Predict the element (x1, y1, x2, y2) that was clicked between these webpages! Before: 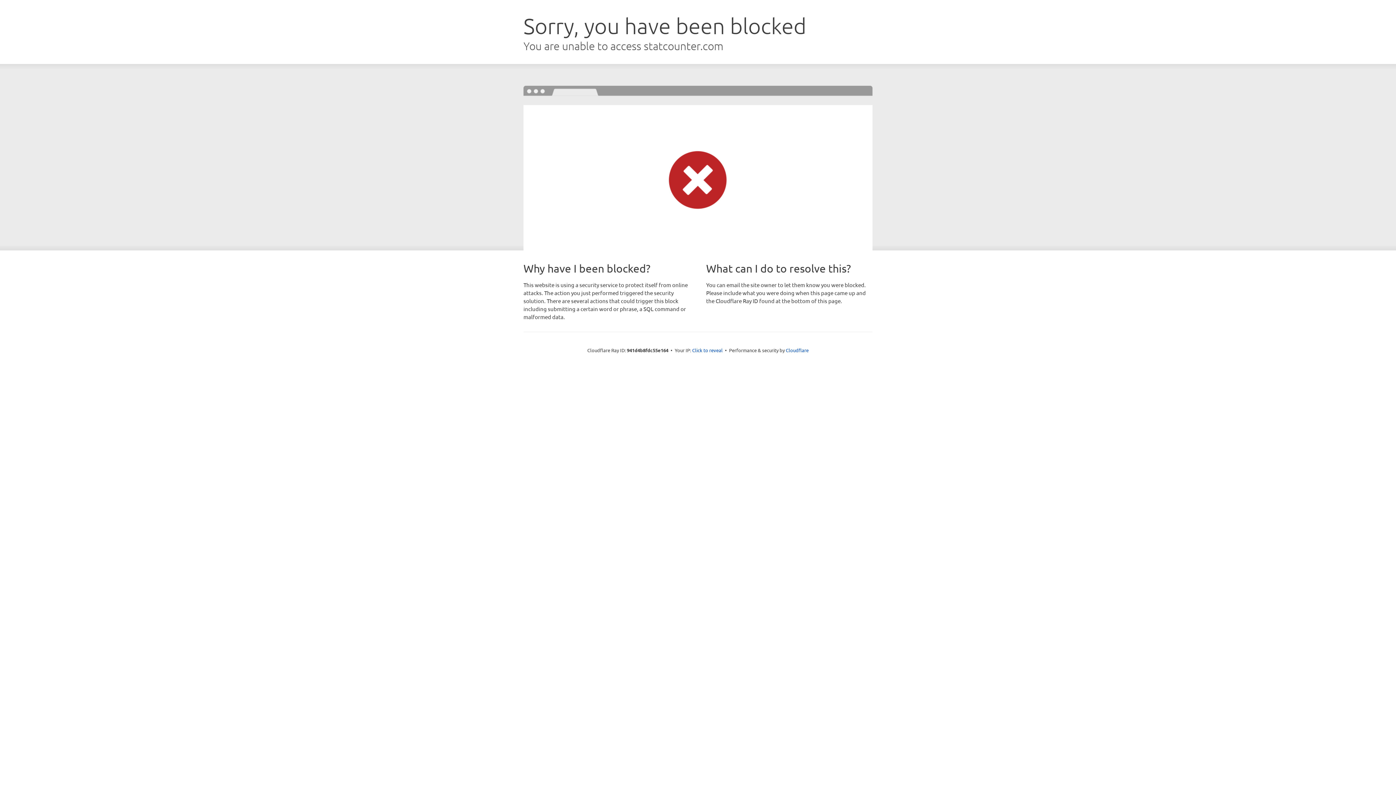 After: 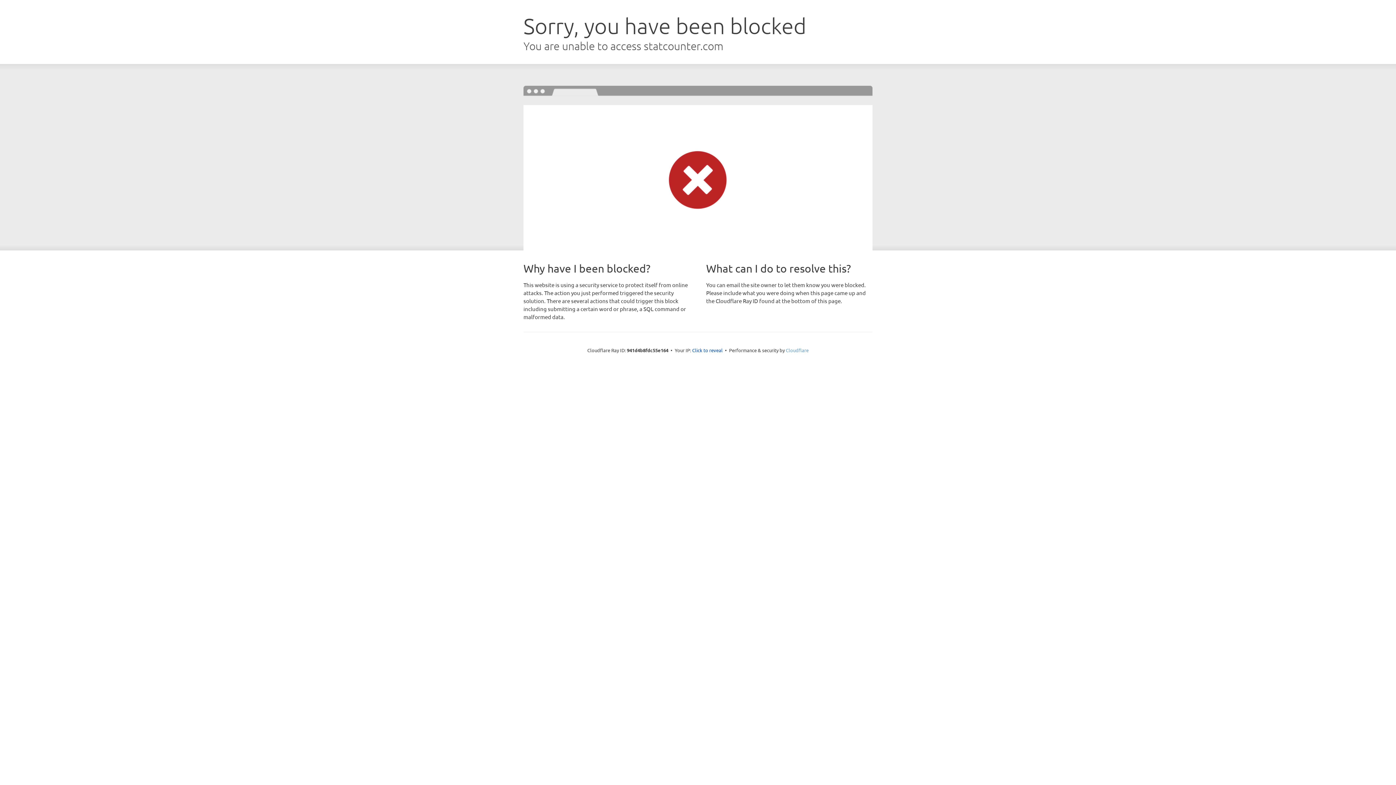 Action: bbox: (786, 347, 808, 353) label: Cloudflare